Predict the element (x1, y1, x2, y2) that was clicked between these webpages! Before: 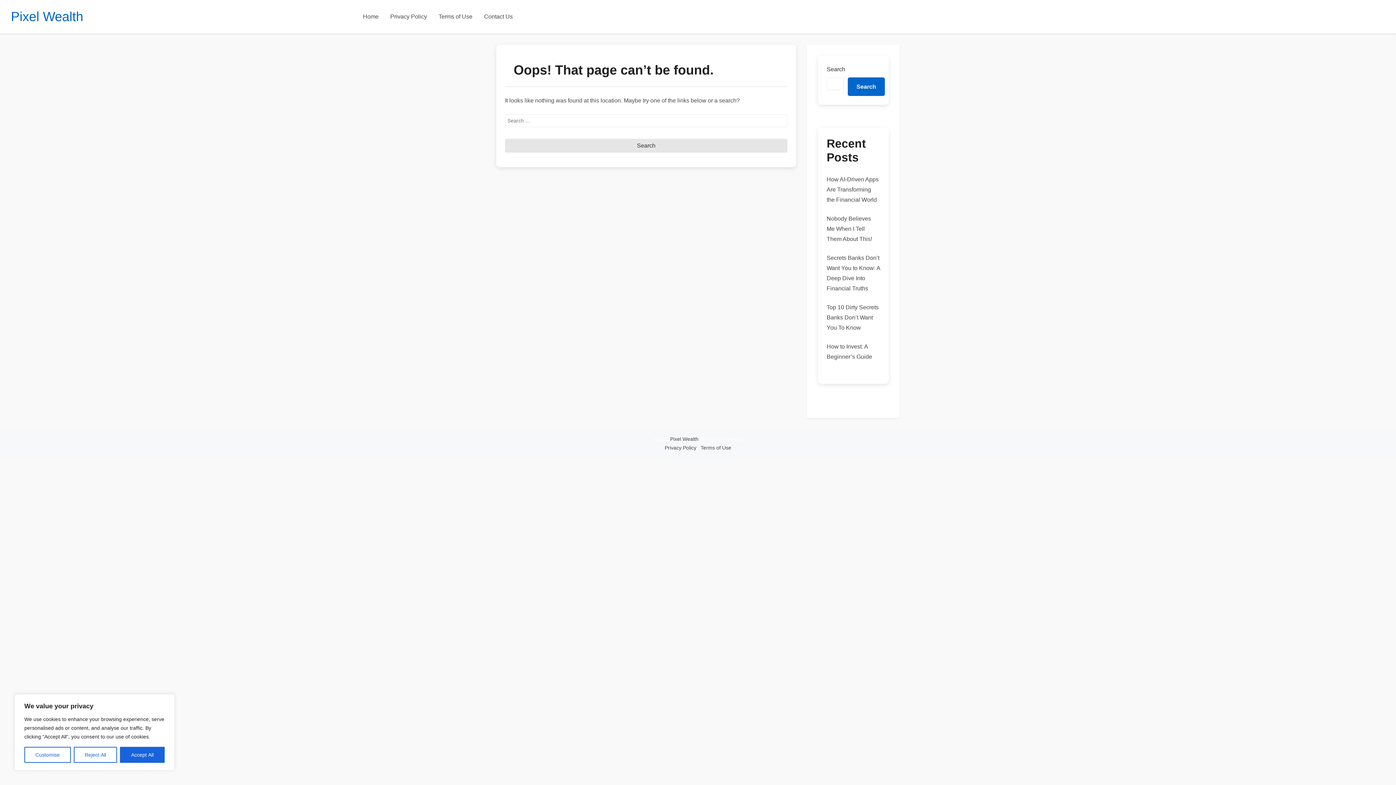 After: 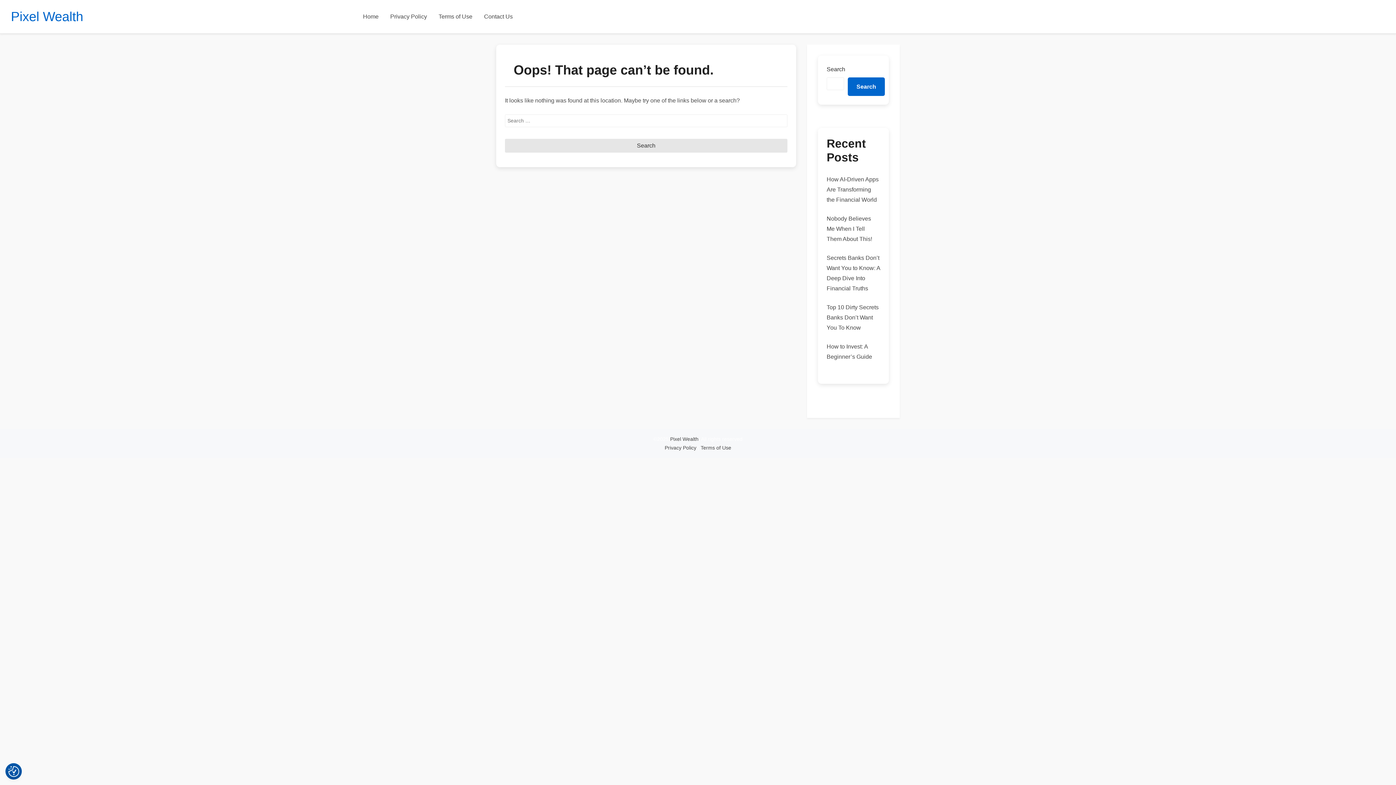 Action: bbox: (120, 747, 164, 763) label: Accept All